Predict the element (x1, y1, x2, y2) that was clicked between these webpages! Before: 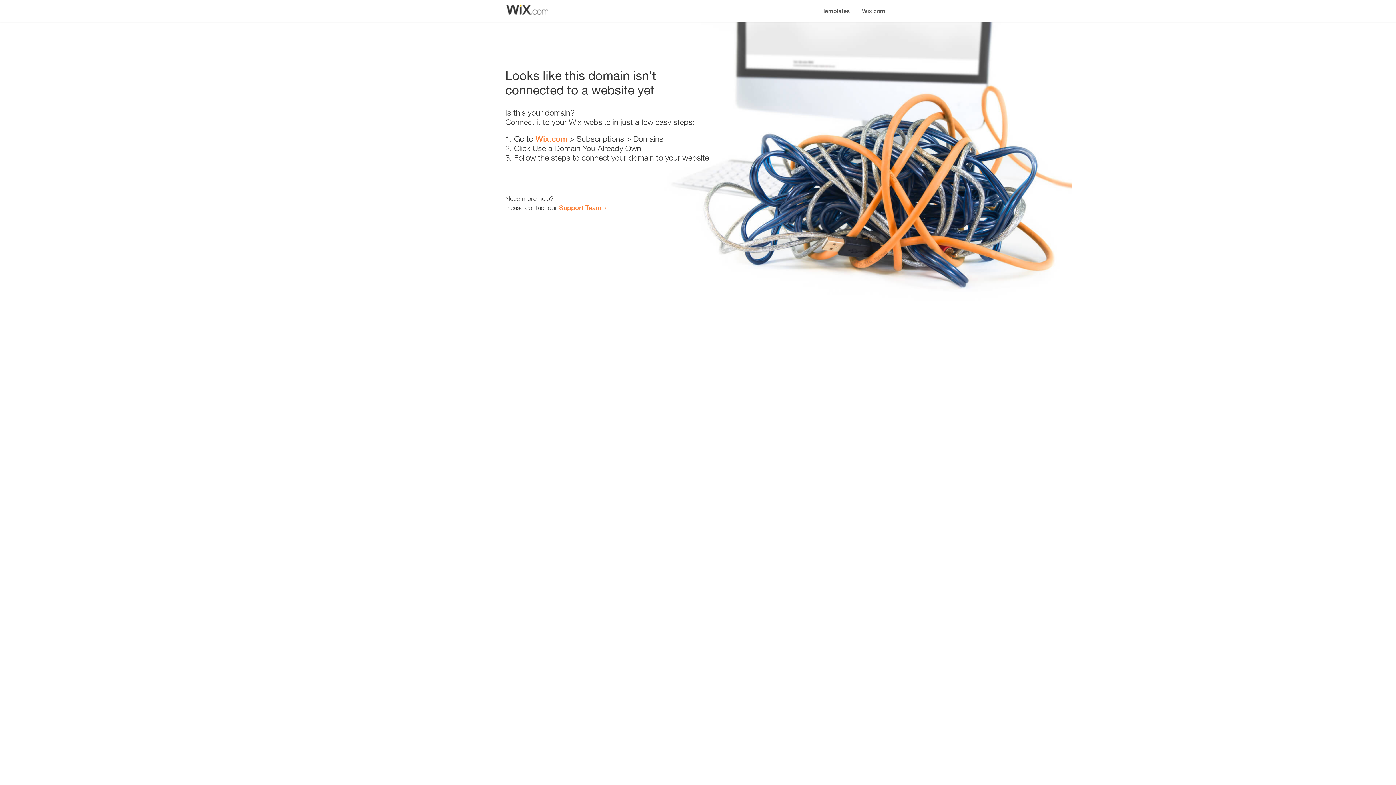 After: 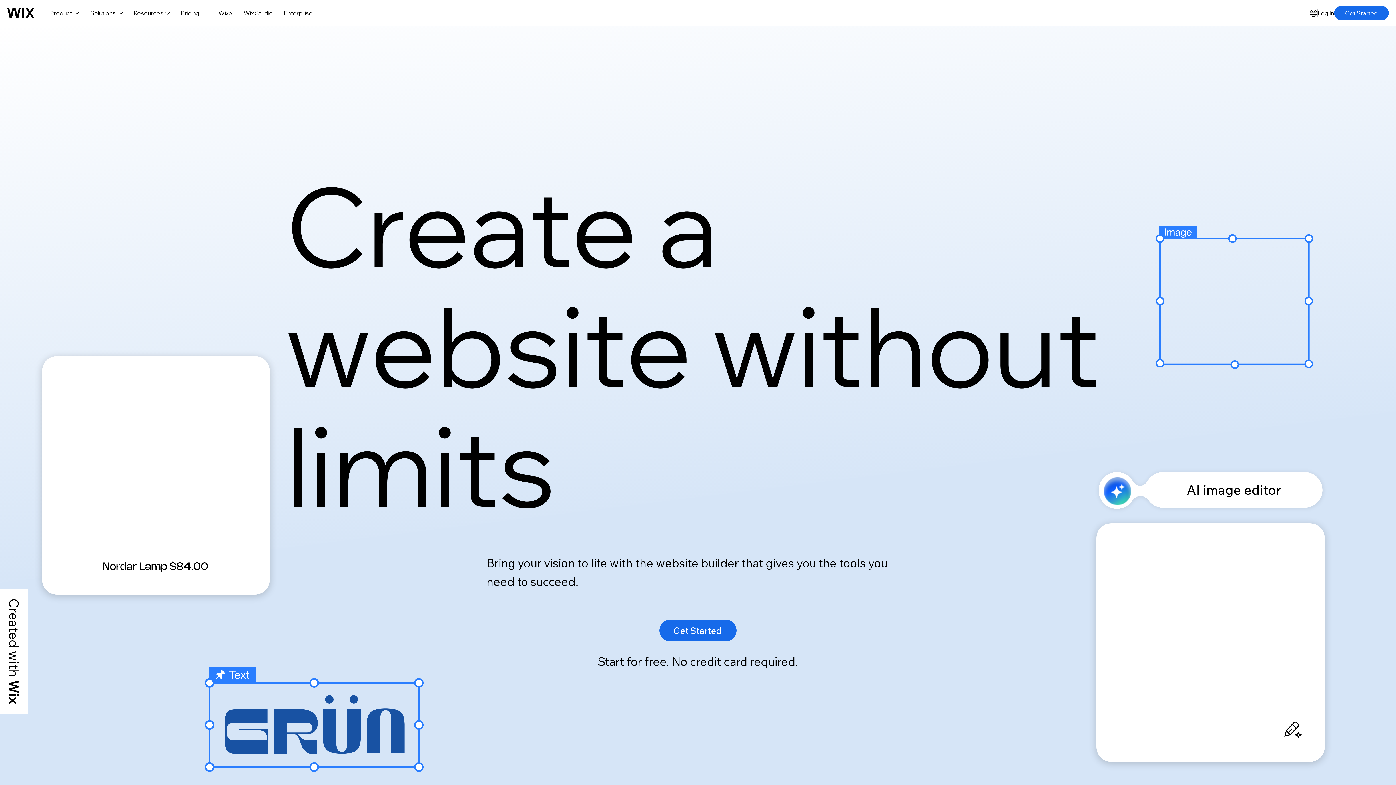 Action: bbox: (856, 0, 890, 14) label: Wix.com